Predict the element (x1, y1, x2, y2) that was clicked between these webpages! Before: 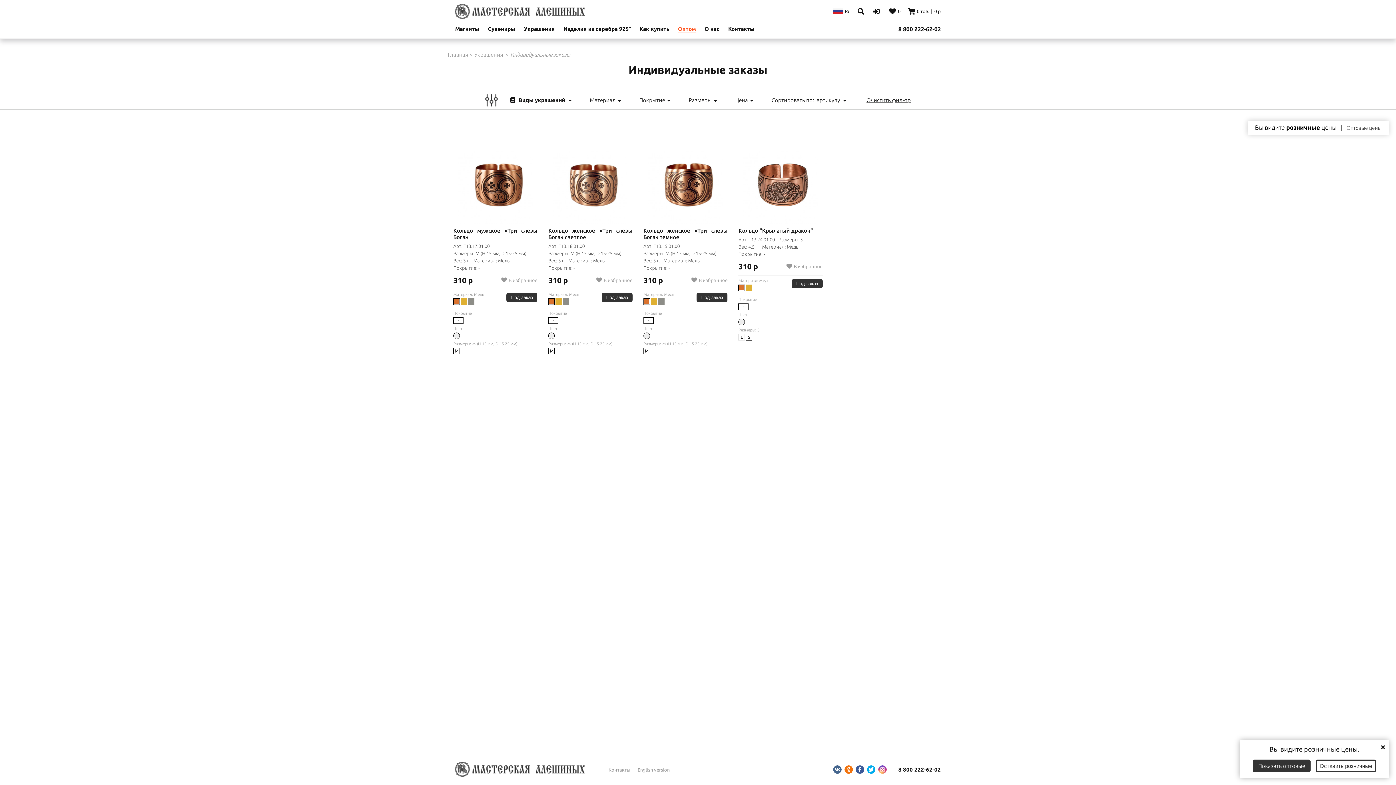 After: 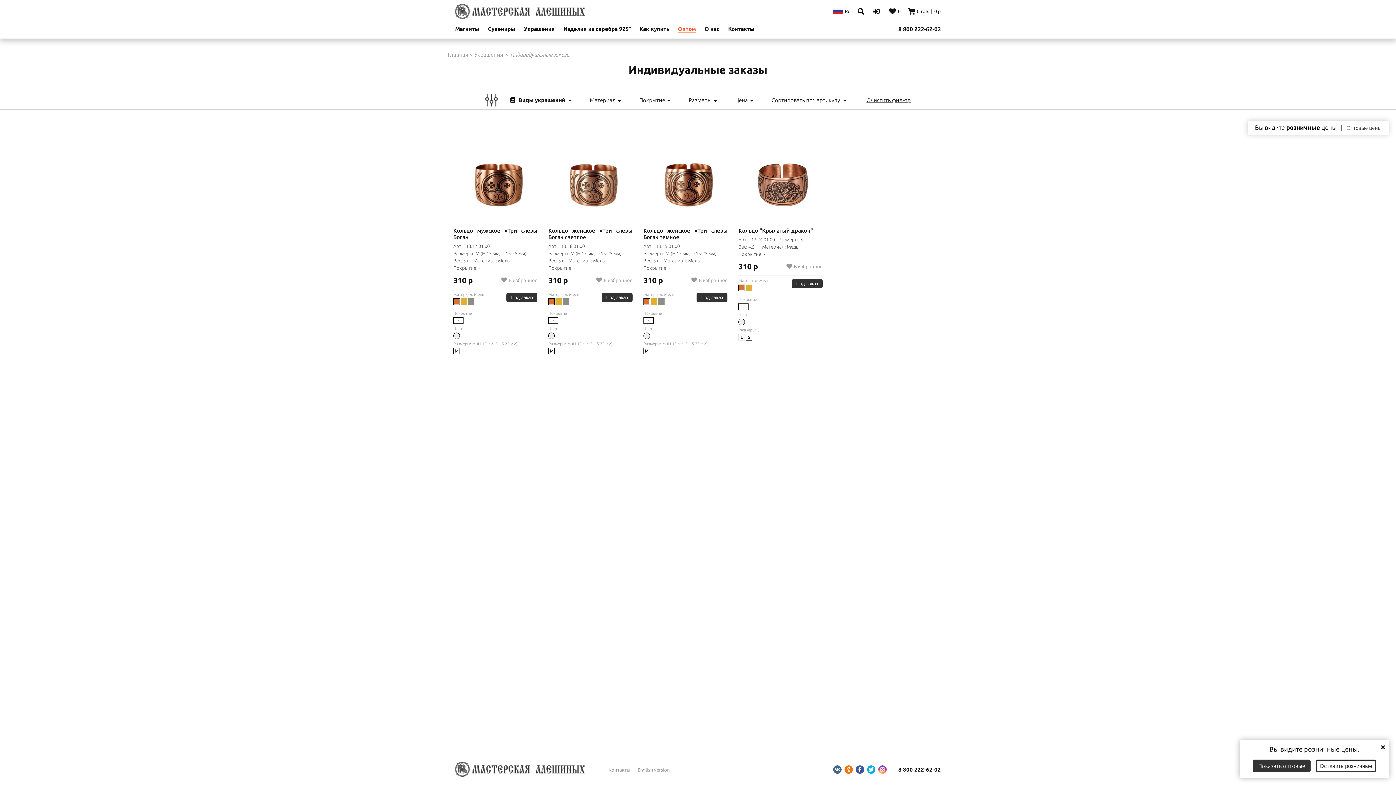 Action: bbox: (844, 765, 853, 774)